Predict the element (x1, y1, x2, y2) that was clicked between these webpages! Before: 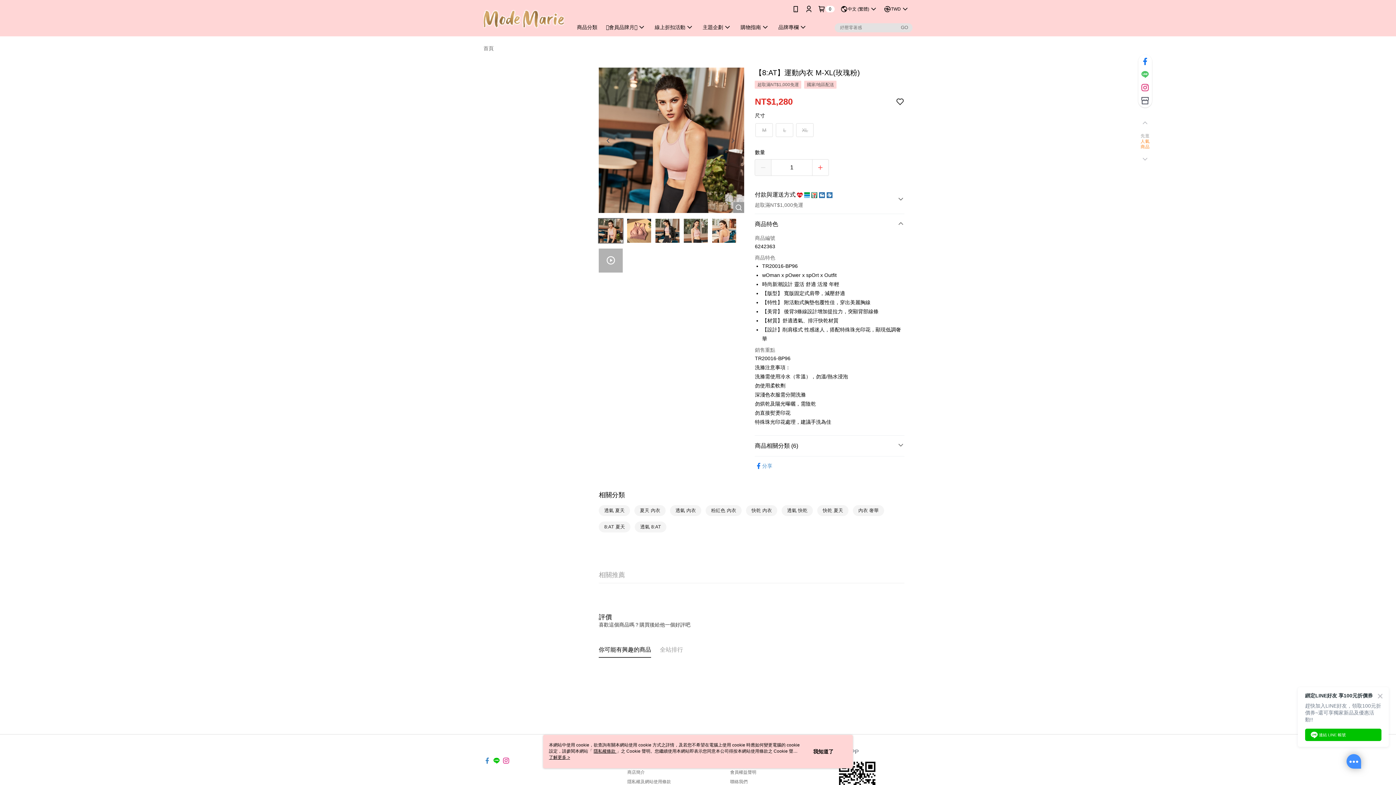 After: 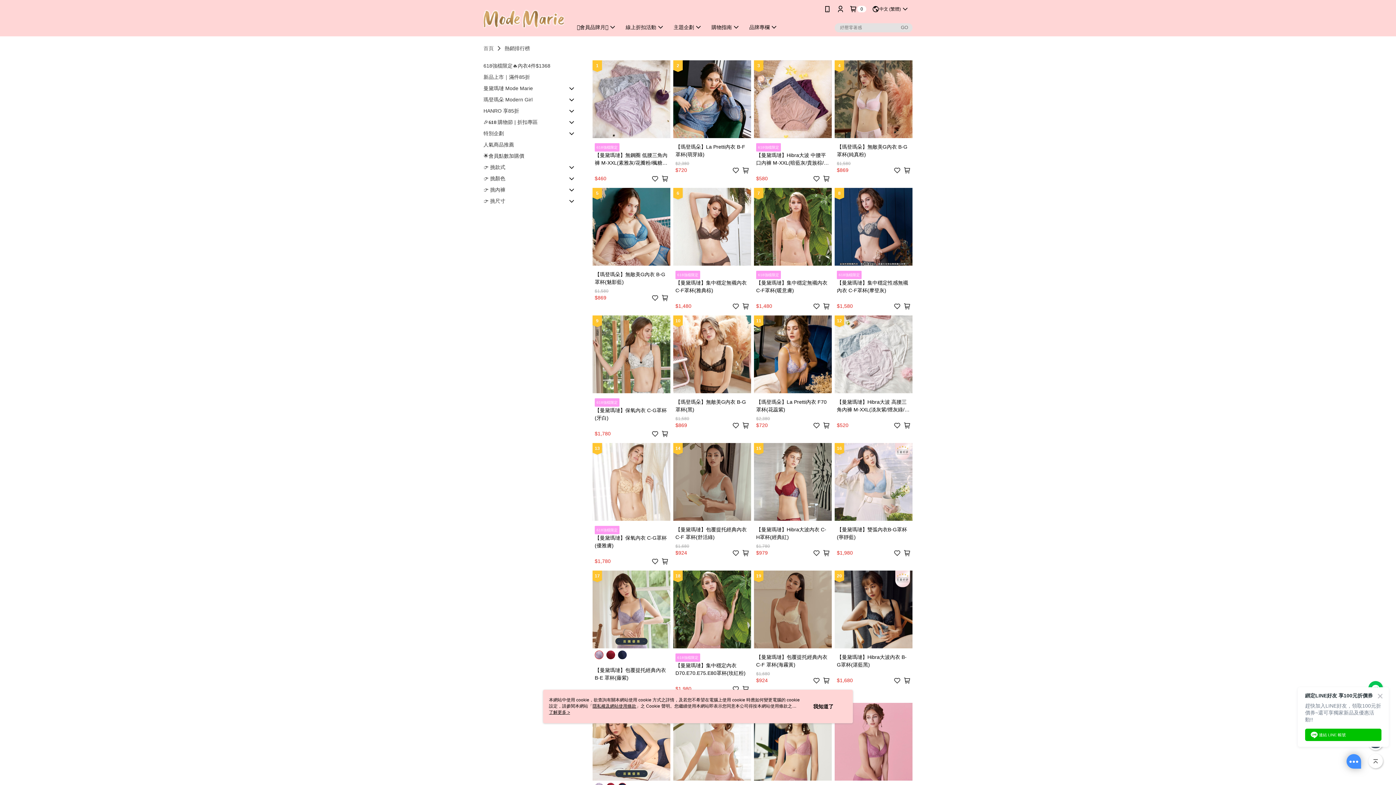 Action: label: 人氣
商品 bbox: (1136, 138, 1154, 149)